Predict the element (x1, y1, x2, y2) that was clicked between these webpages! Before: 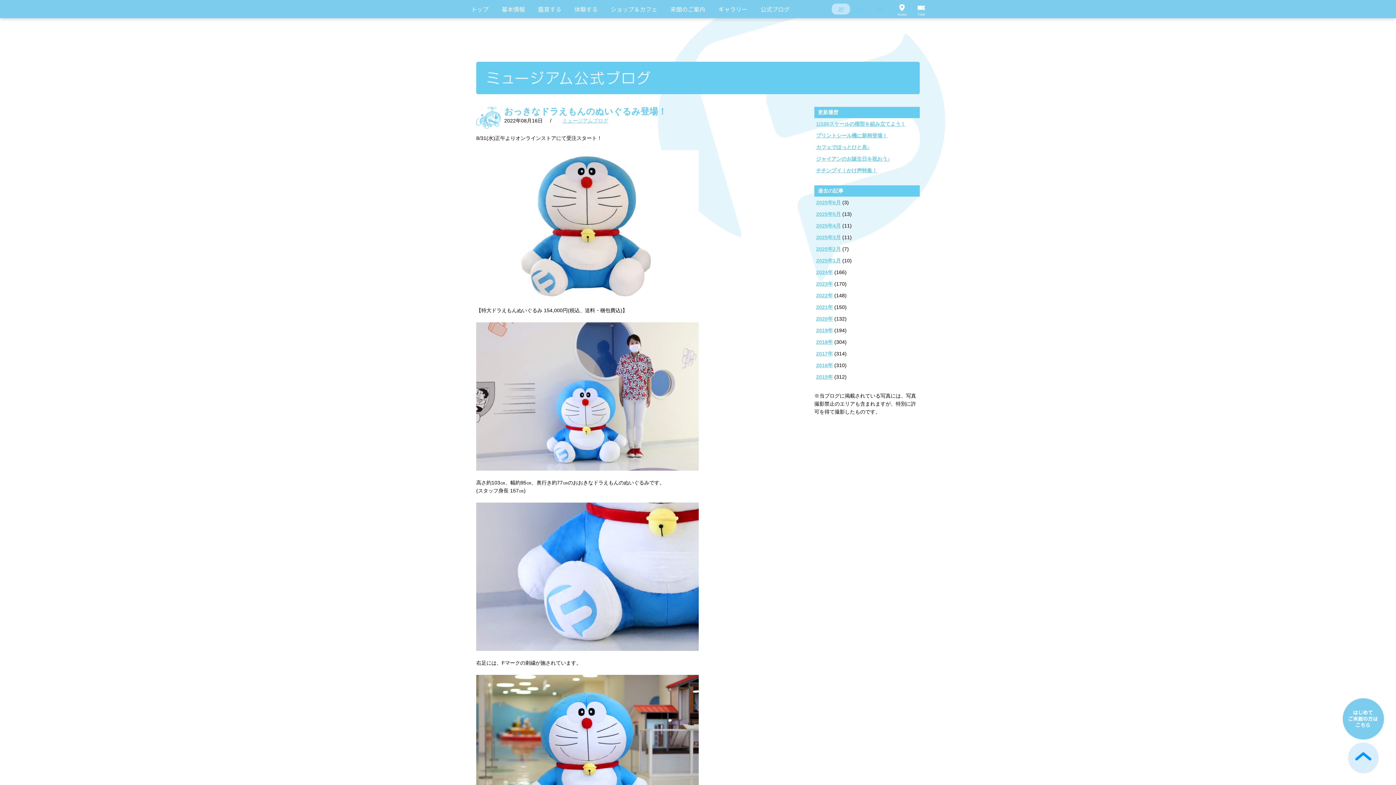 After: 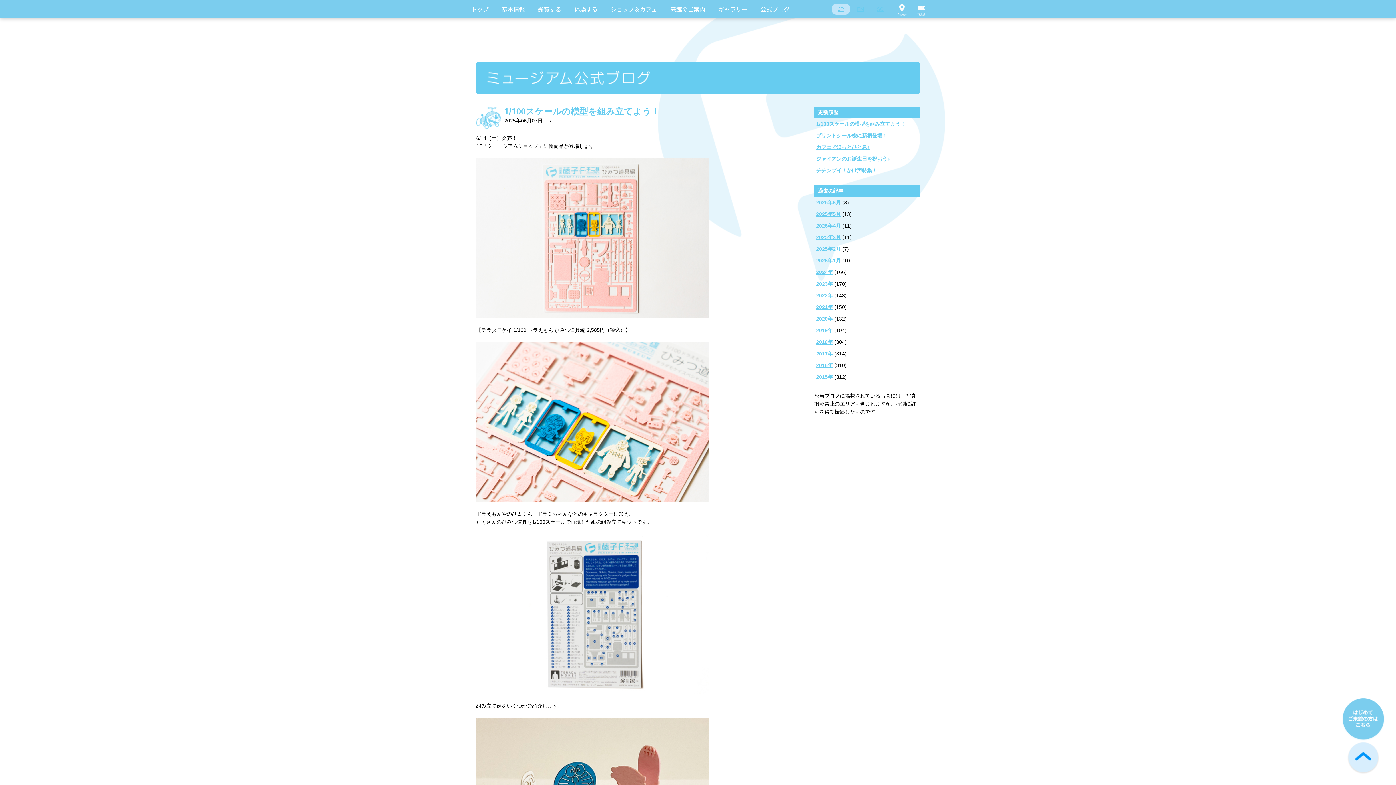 Action: bbox: (816, 199, 841, 205) label: 2025年6月